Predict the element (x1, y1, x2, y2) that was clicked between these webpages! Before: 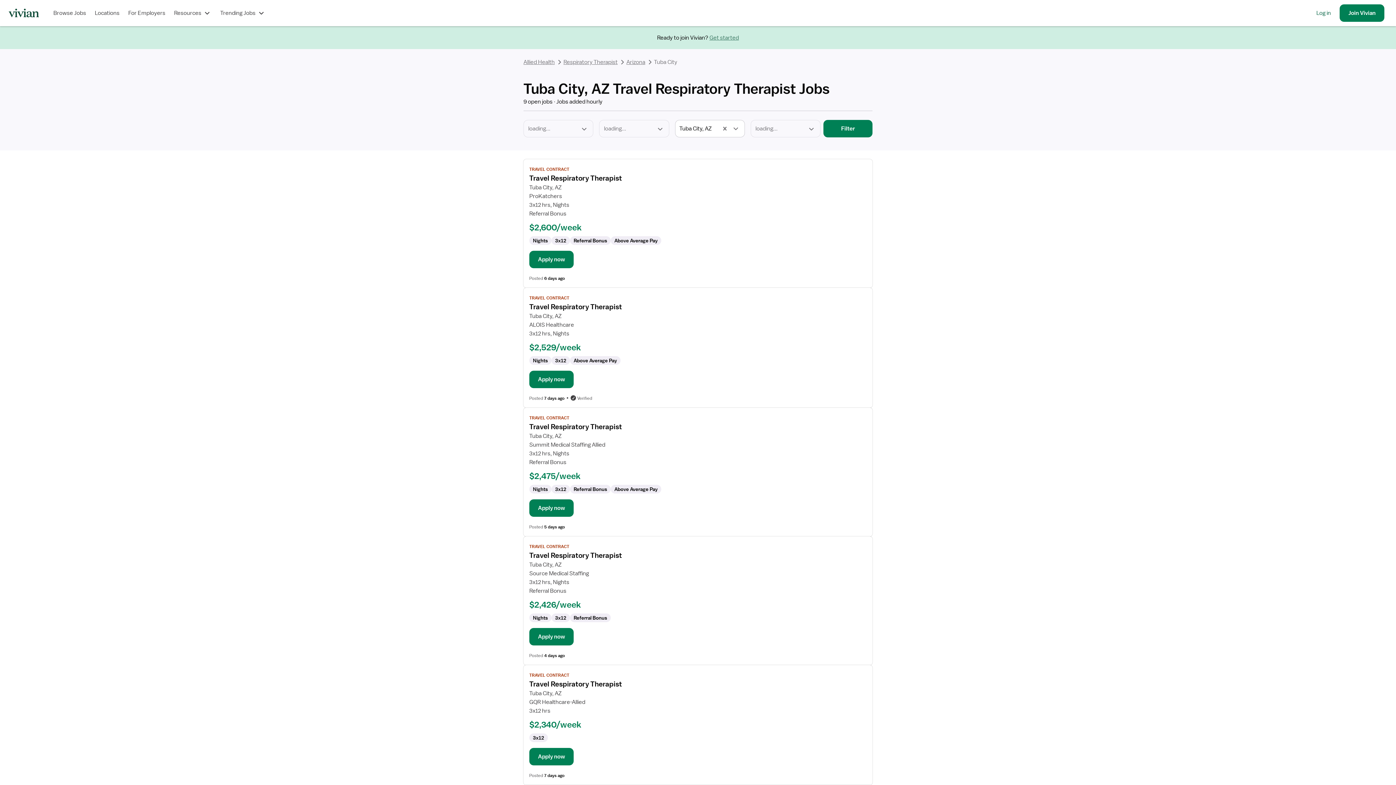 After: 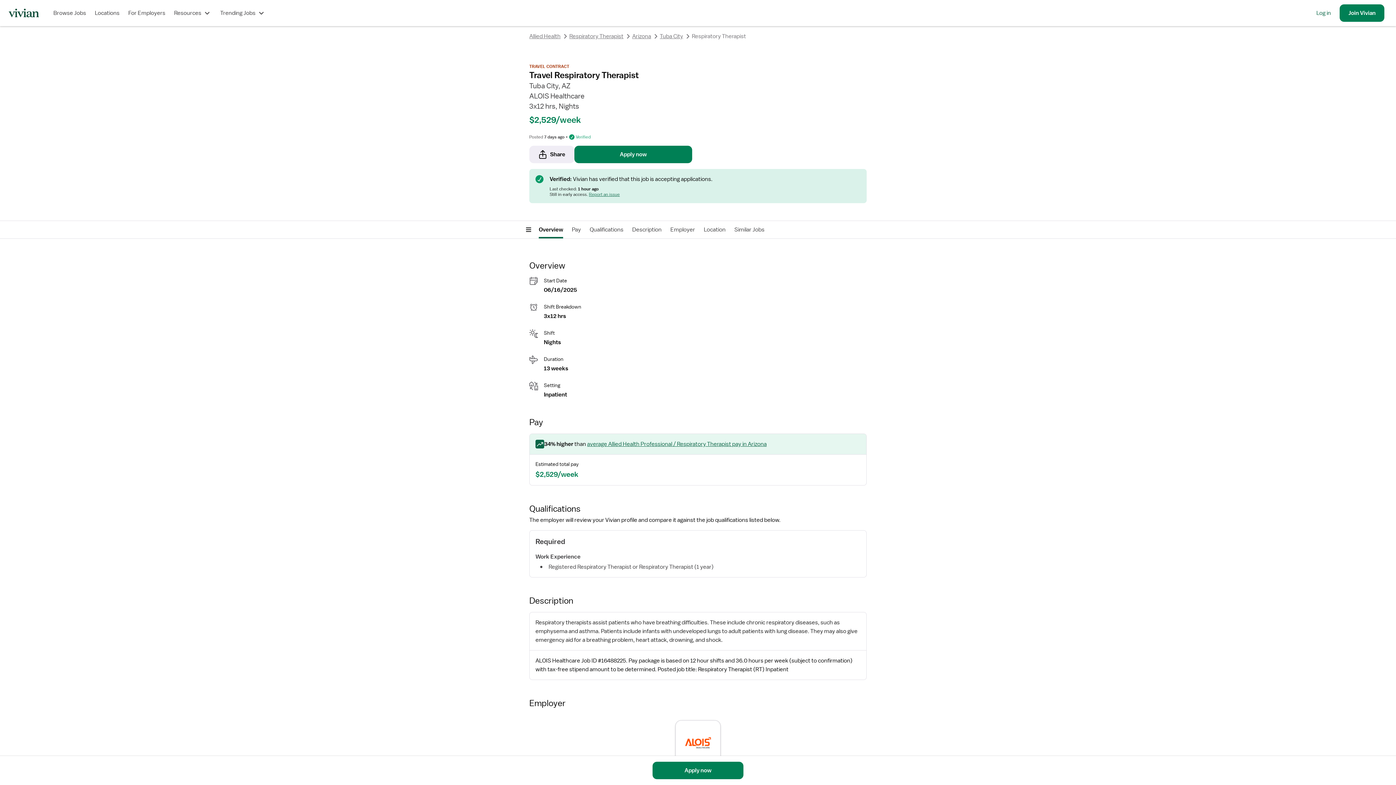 Action: label: View job details for Travel Respiratory Therapist bbox: (523, 288, 872, 408)